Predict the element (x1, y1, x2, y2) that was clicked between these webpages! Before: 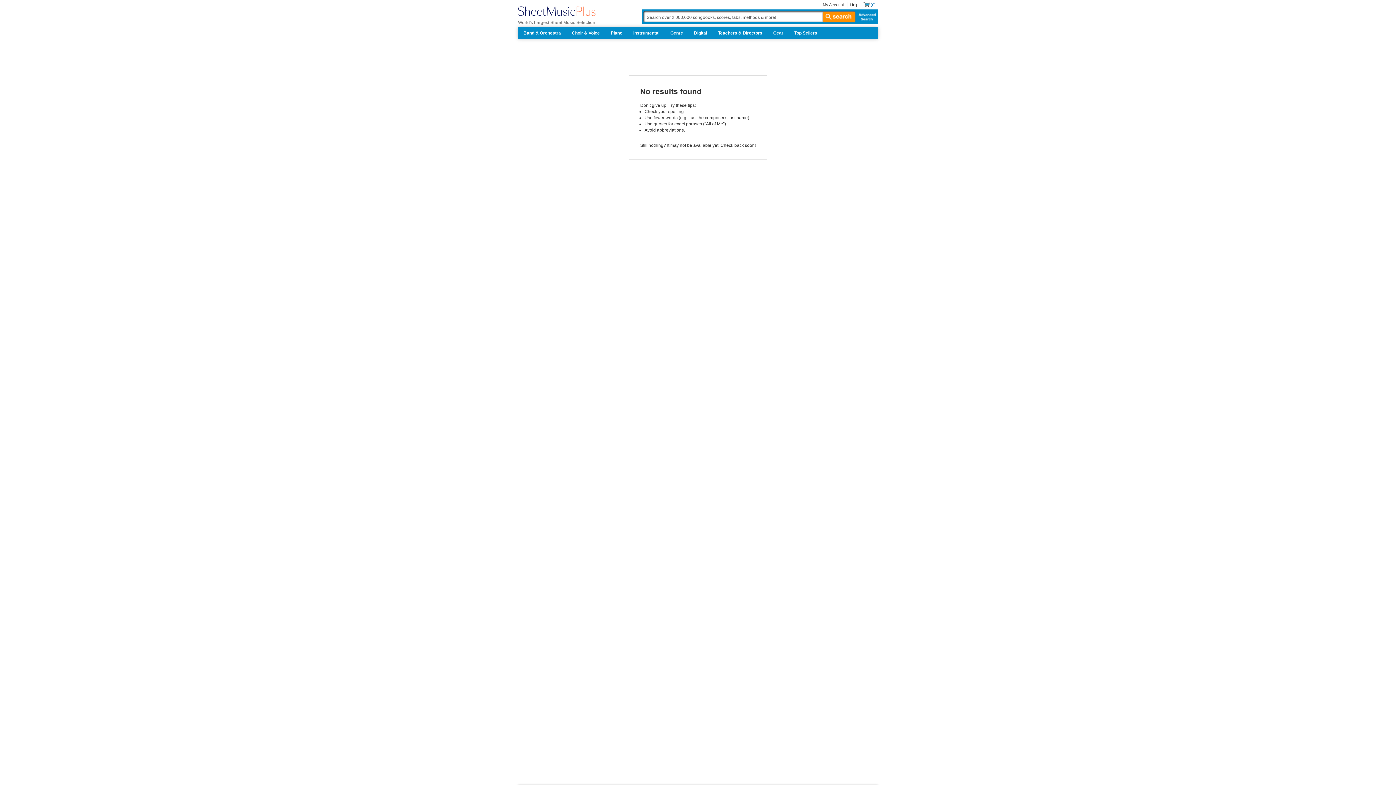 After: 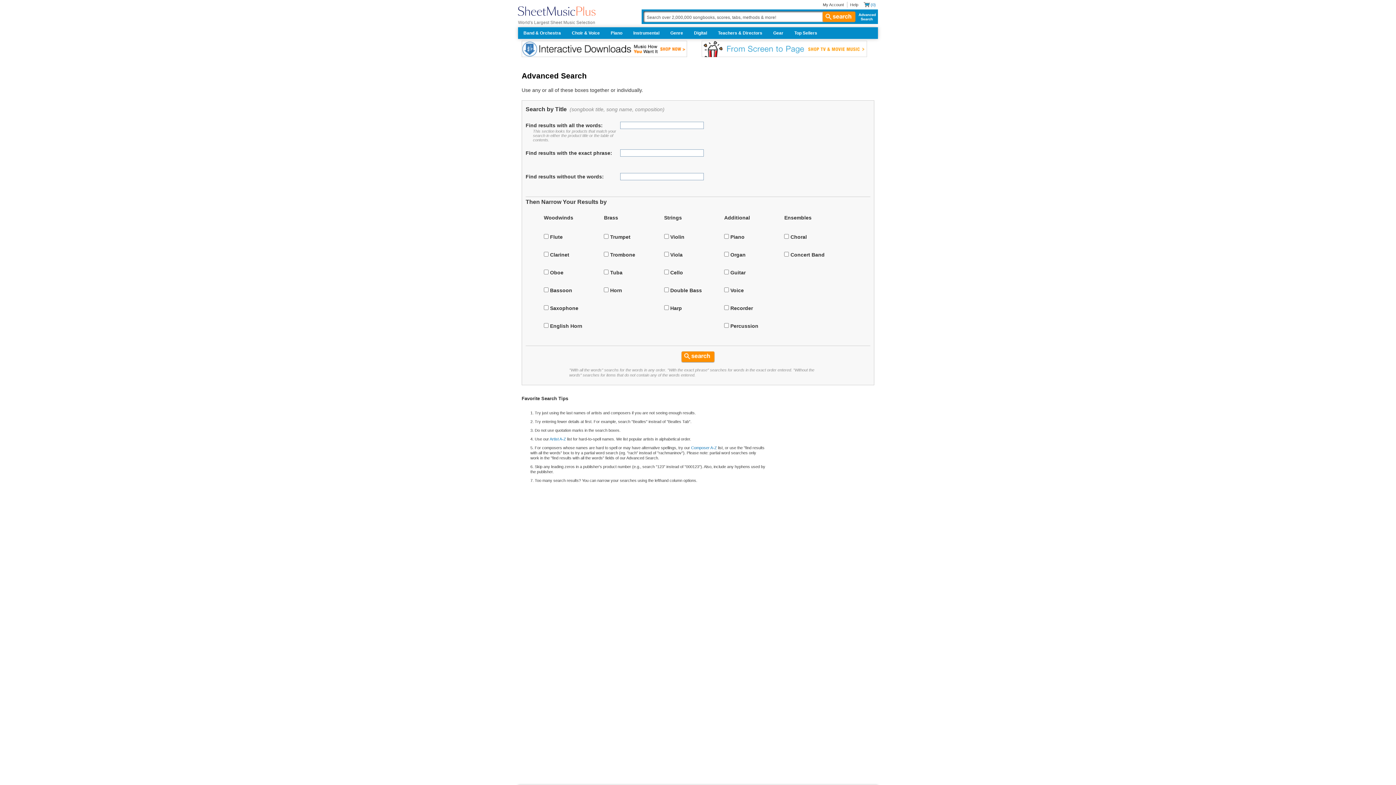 Action: bbox: (854, 11, 877, 21) label: Advanced Search